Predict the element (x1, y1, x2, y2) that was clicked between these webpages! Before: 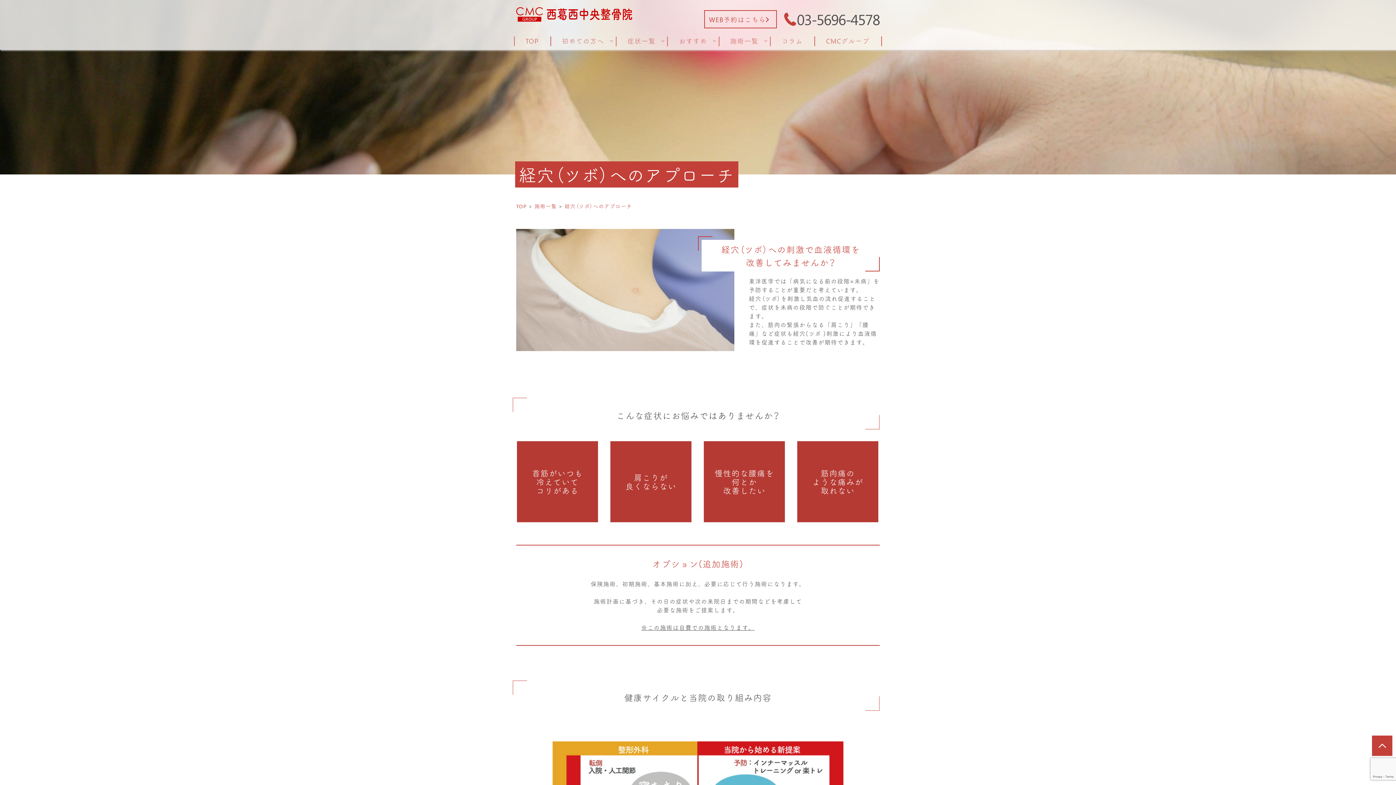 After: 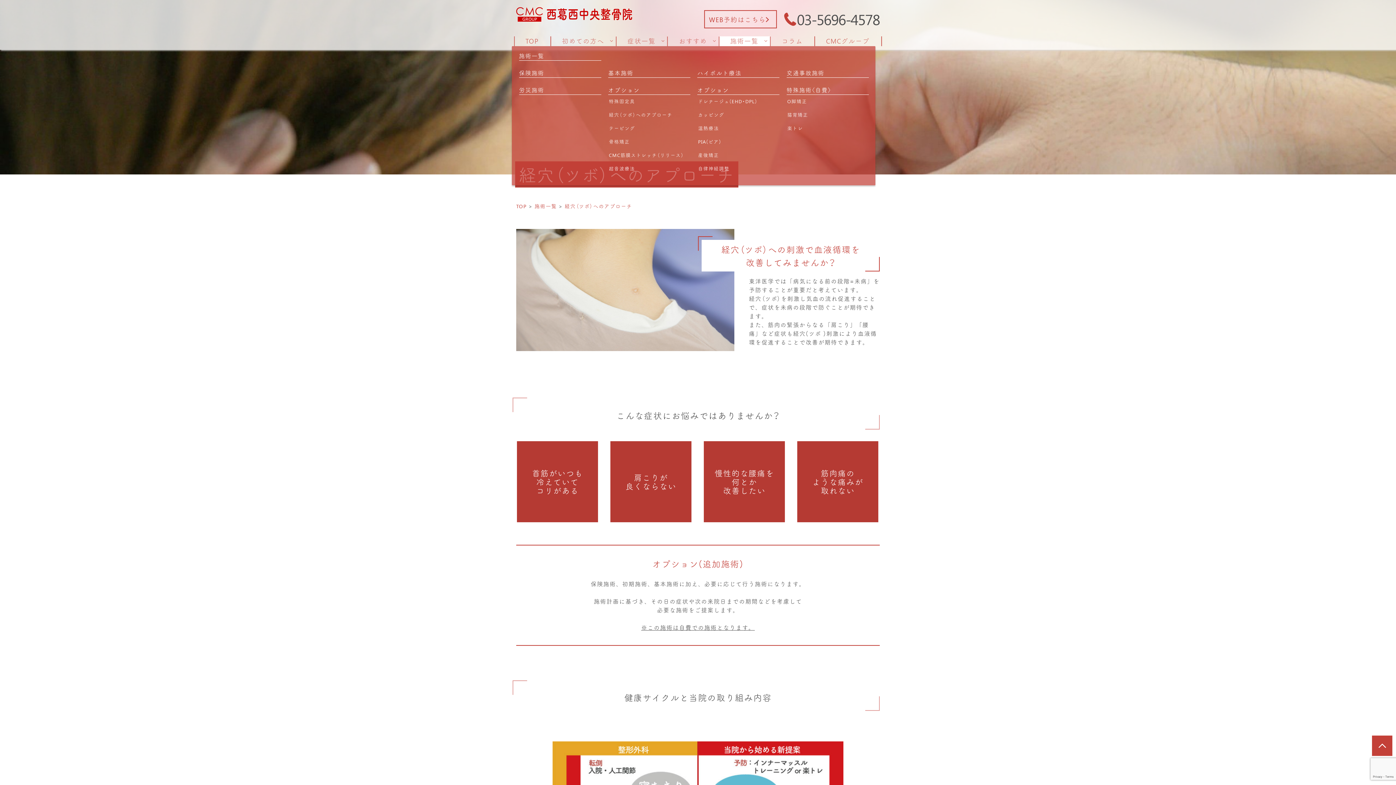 Action: label: 施術一覧 bbox: (719, 36, 770, 46)